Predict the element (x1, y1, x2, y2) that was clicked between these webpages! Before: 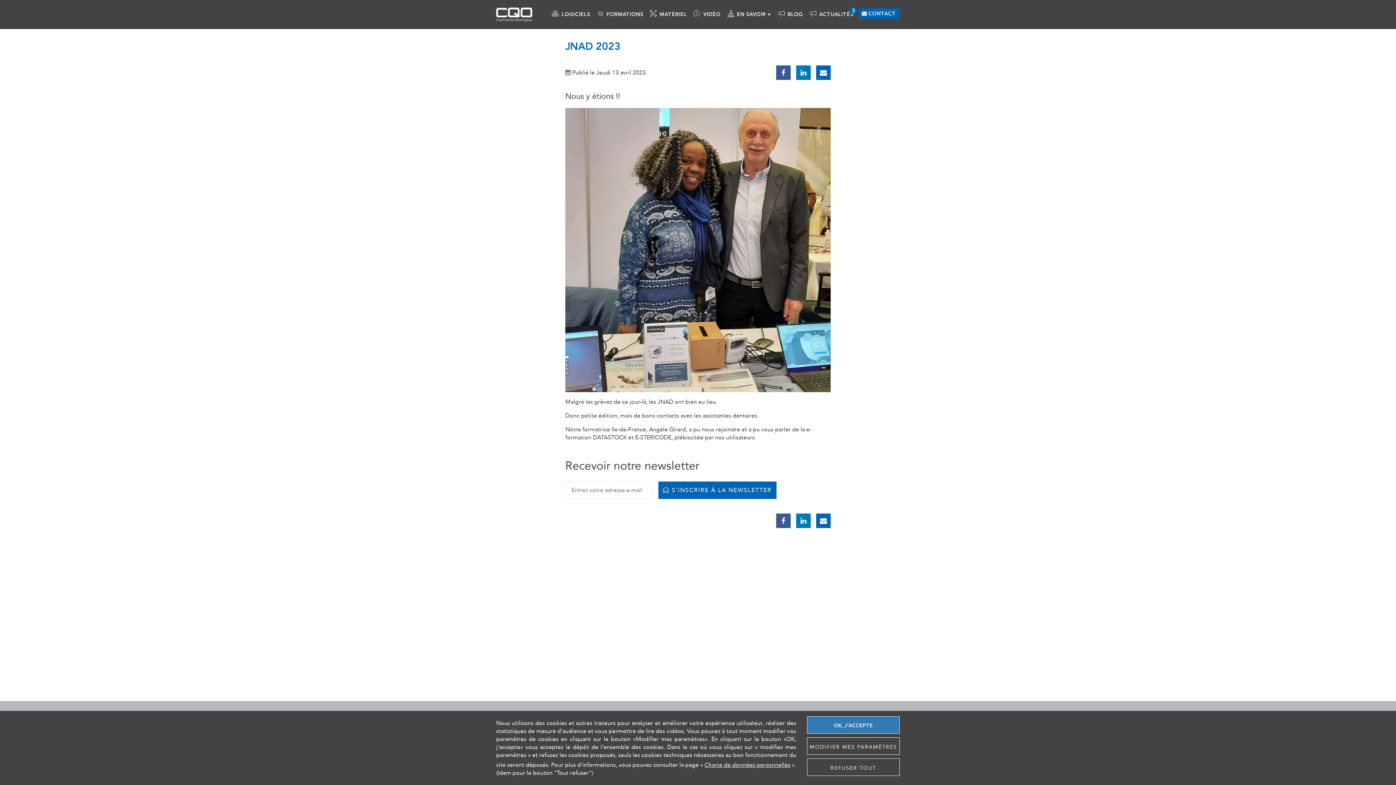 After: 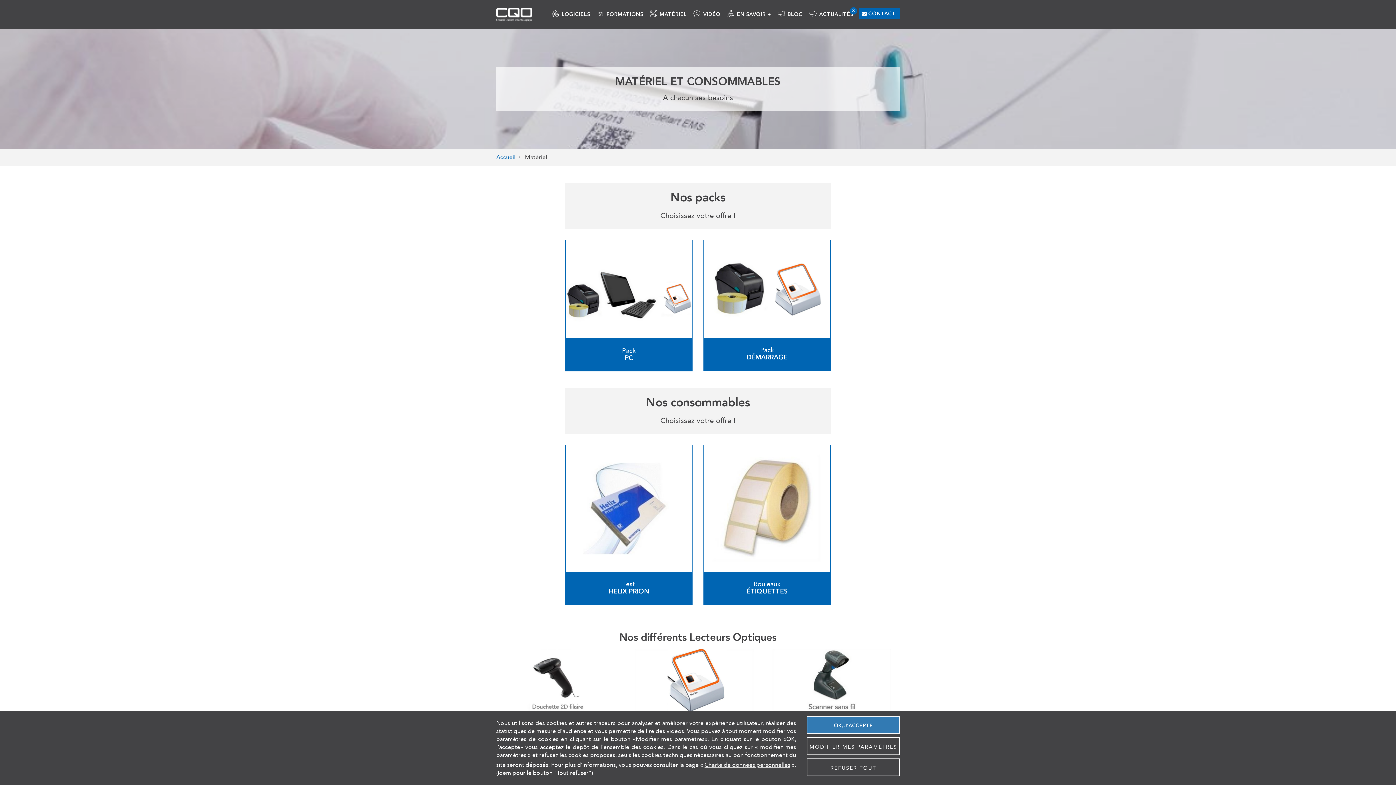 Action: label: MATÉRIEL bbox: (648, 7, 692, 21)